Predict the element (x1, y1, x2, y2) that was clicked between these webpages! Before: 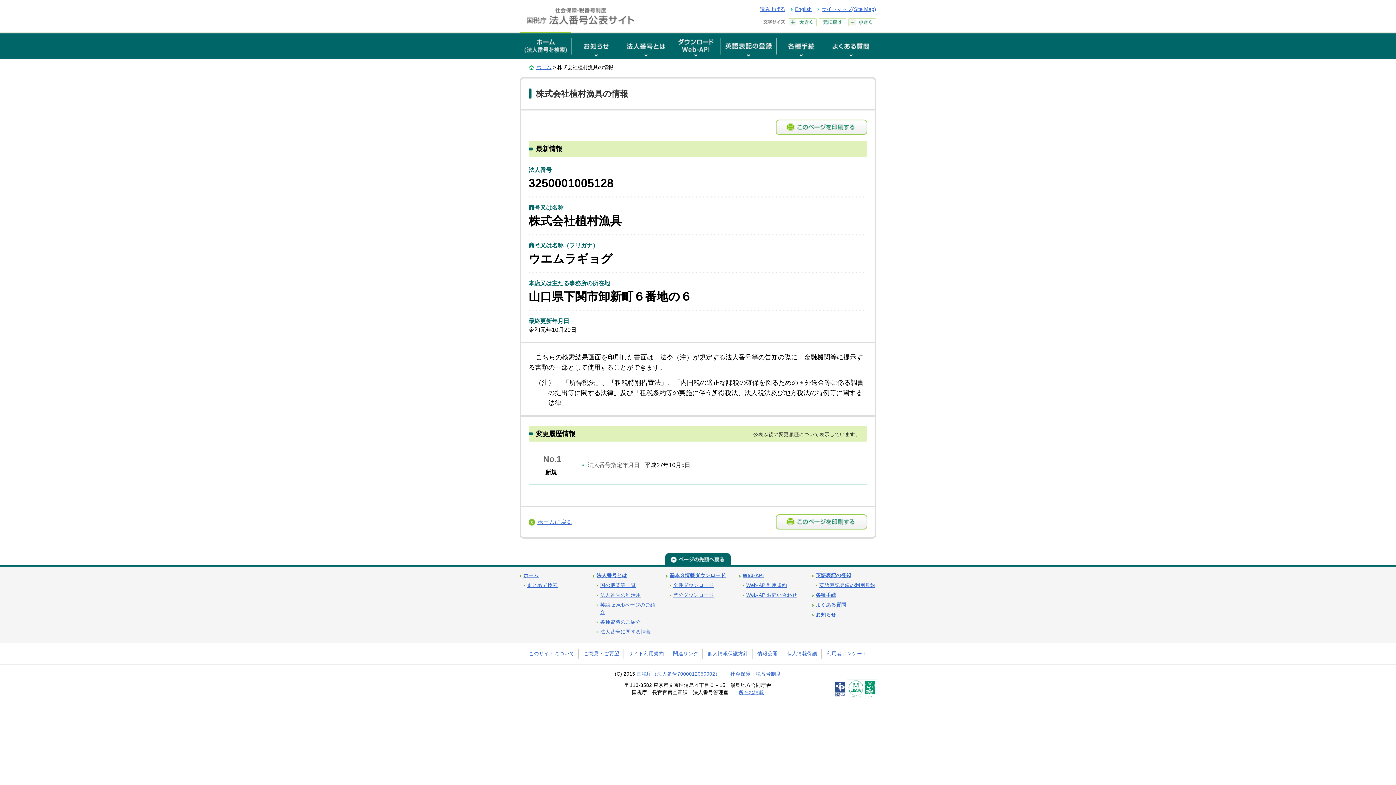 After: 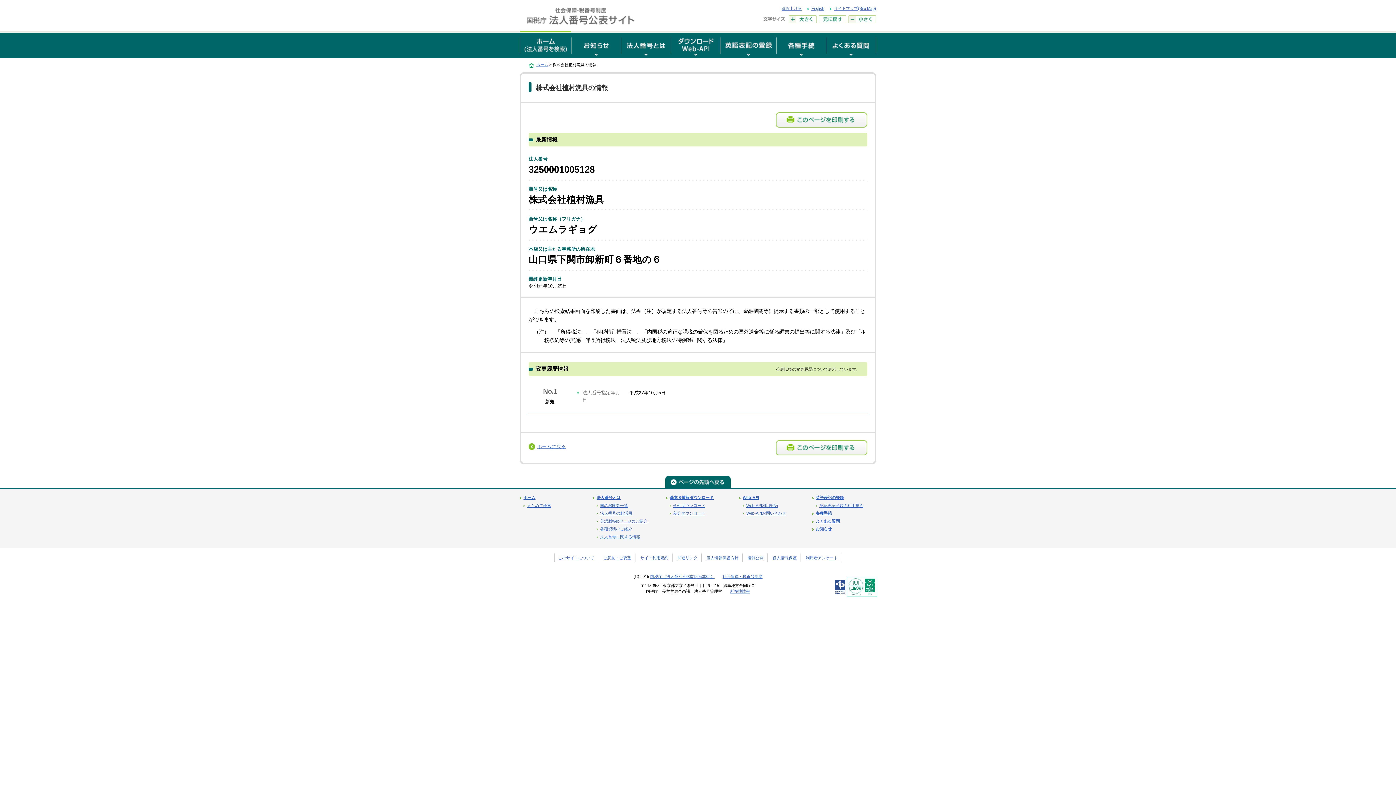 Action: bbox: (848, 18, 876, 26)